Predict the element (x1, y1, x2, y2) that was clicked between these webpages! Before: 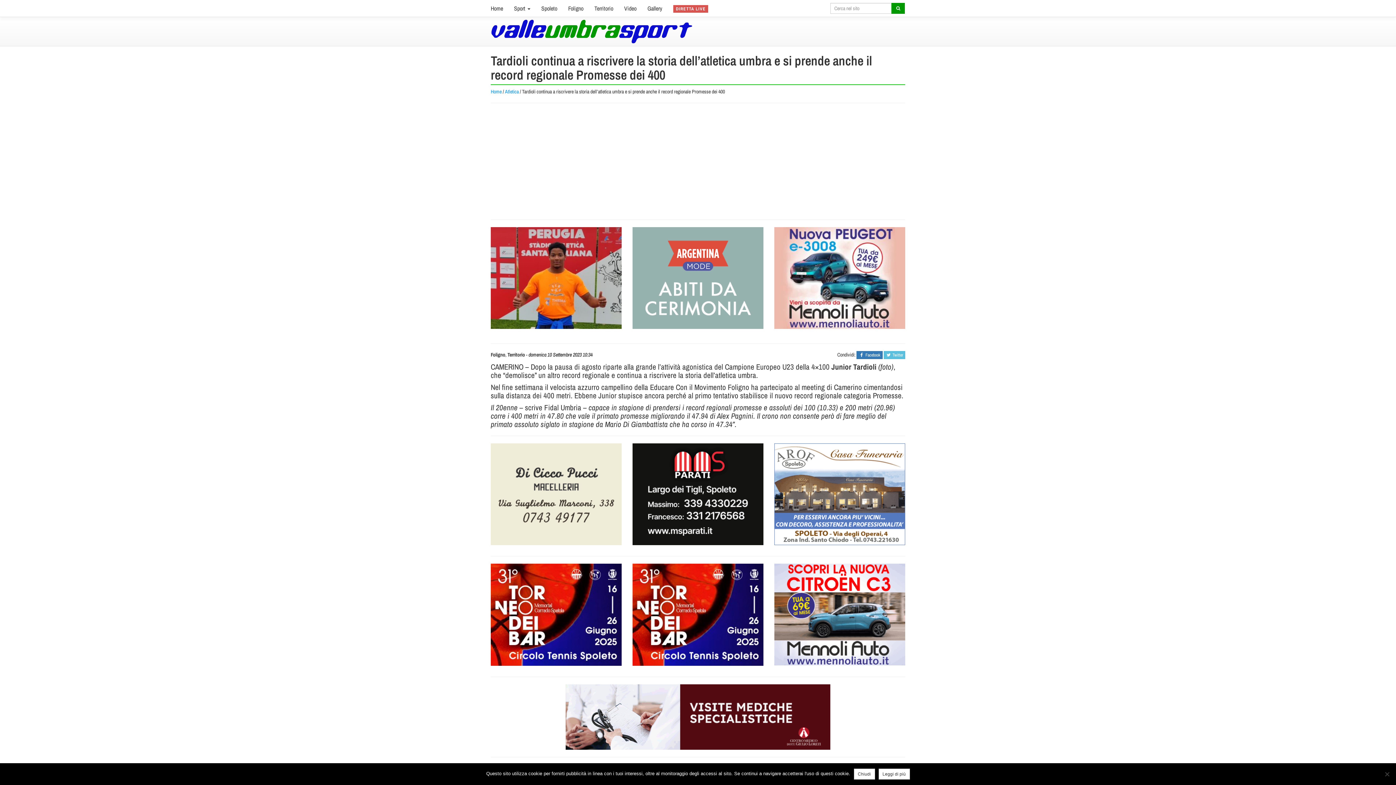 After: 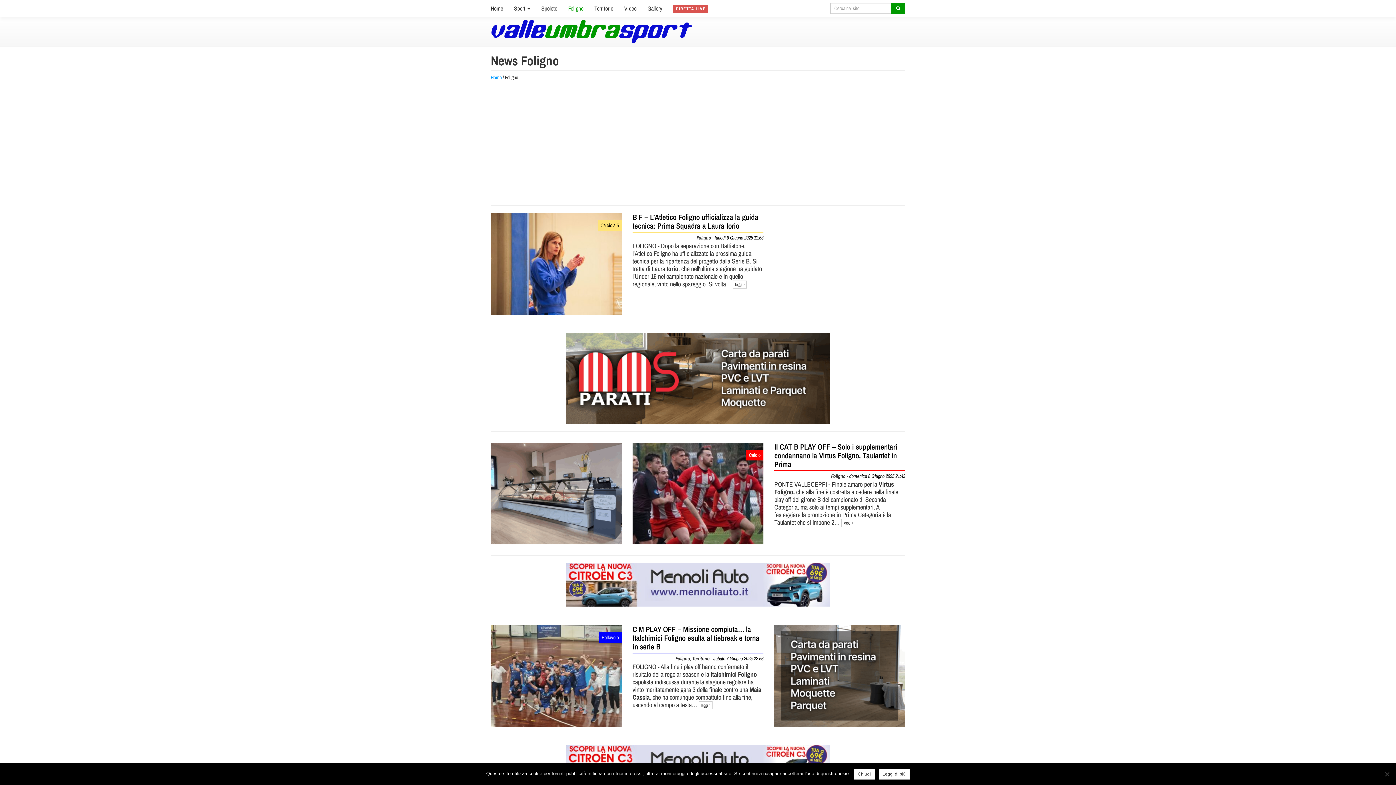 Action: bbox: (562, 0, 589, 16) label: Foligno